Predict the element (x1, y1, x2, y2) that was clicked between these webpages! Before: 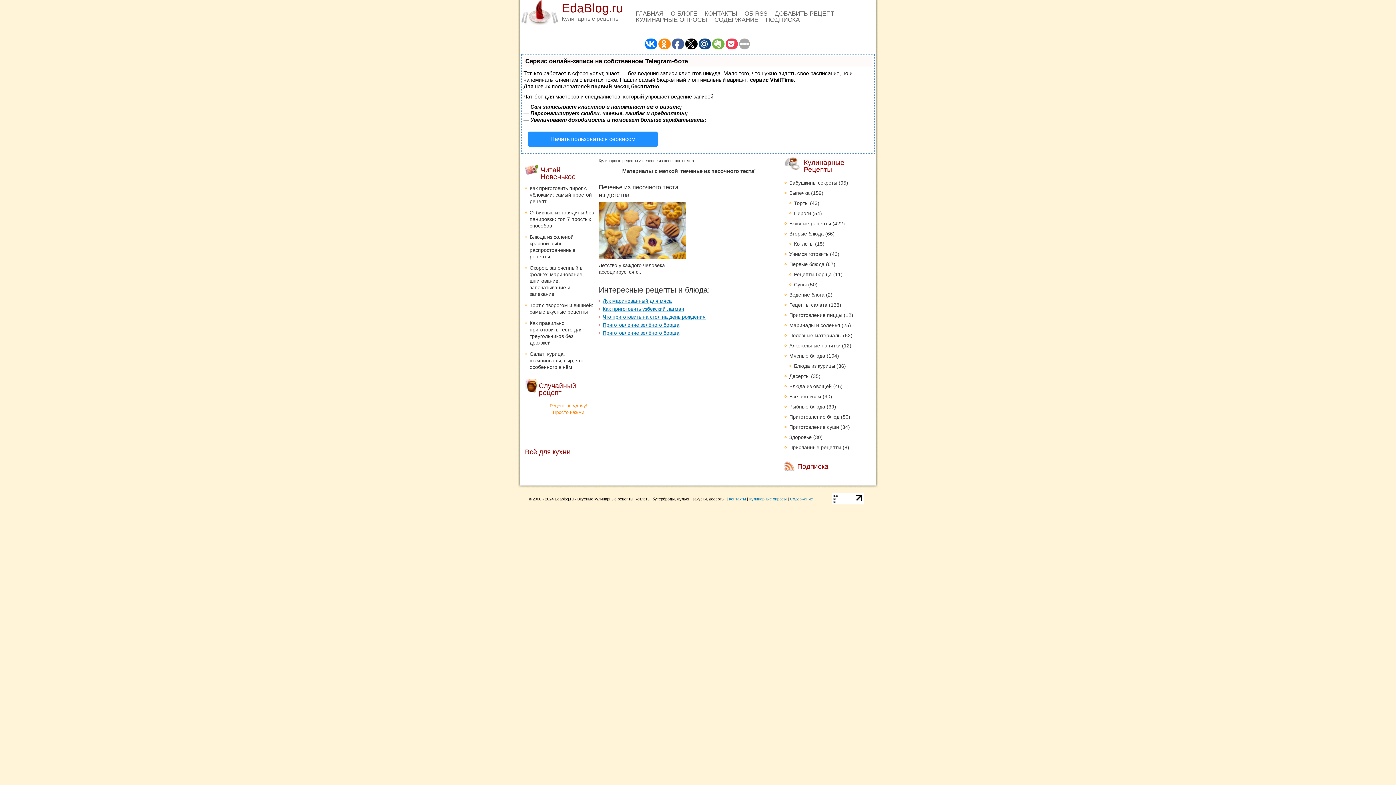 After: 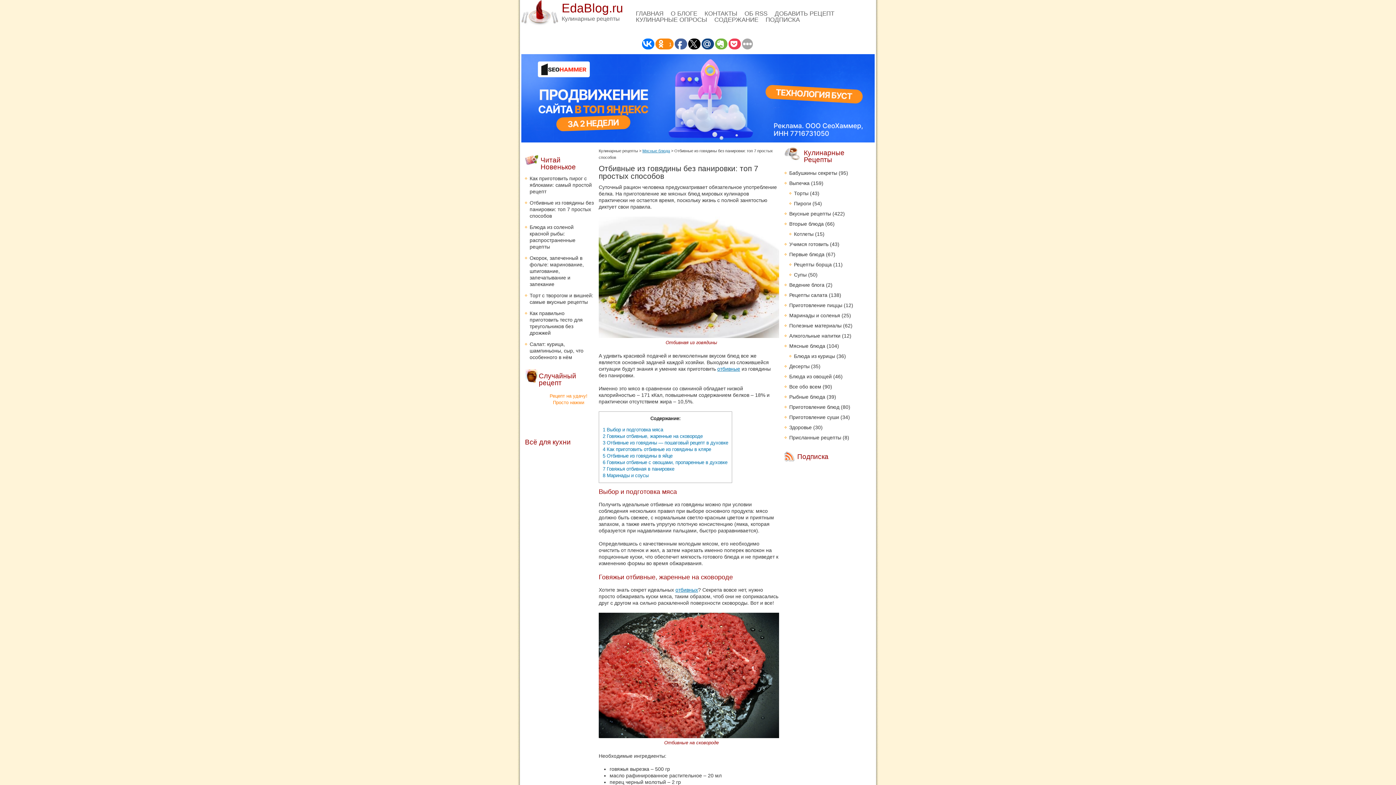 Action: bbox: (529, 209, 593, 228) label: Отбивные из говядины без панировки: топ 7 простых способов